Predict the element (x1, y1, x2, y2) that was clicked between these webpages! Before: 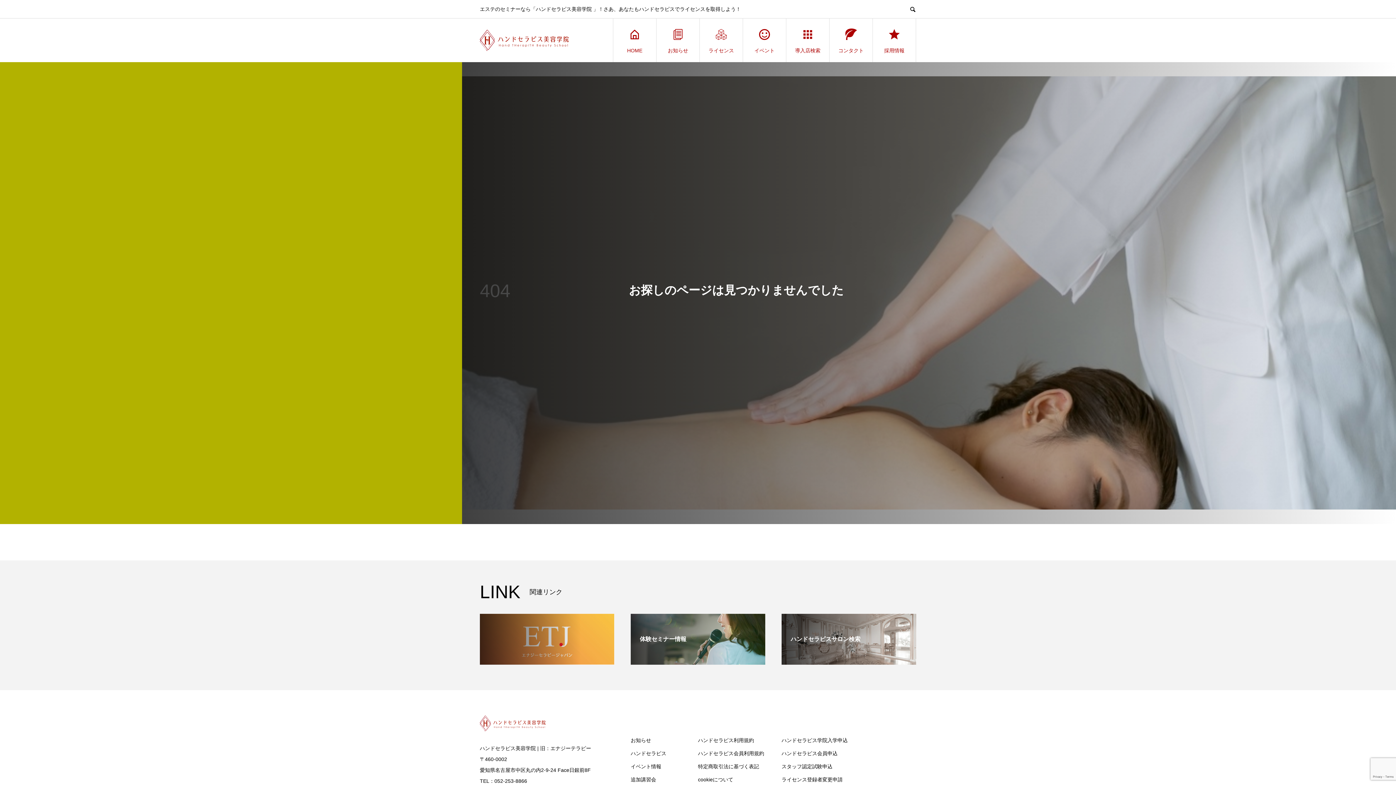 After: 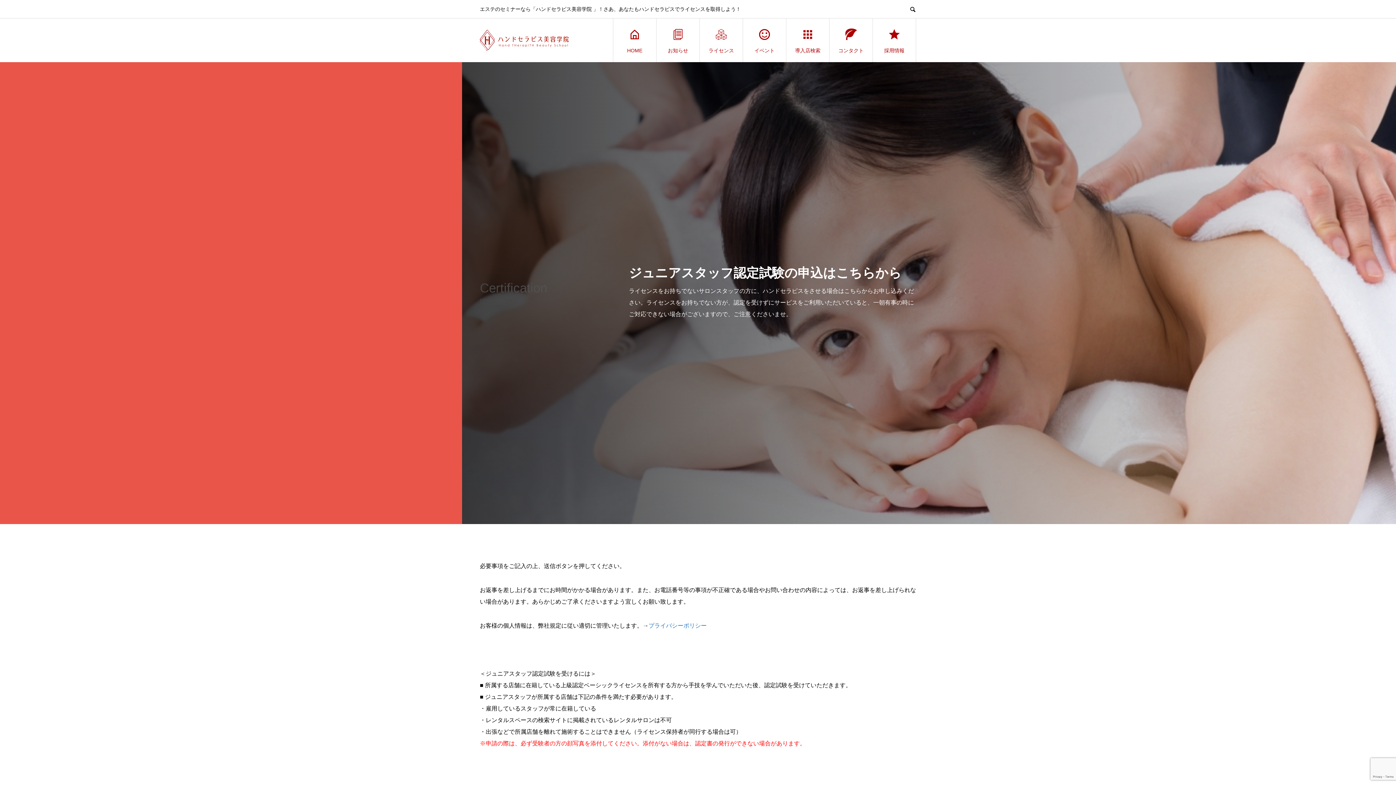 Action: bbox: (781, 764, 832, 769) label: スタッフ認定試験申込